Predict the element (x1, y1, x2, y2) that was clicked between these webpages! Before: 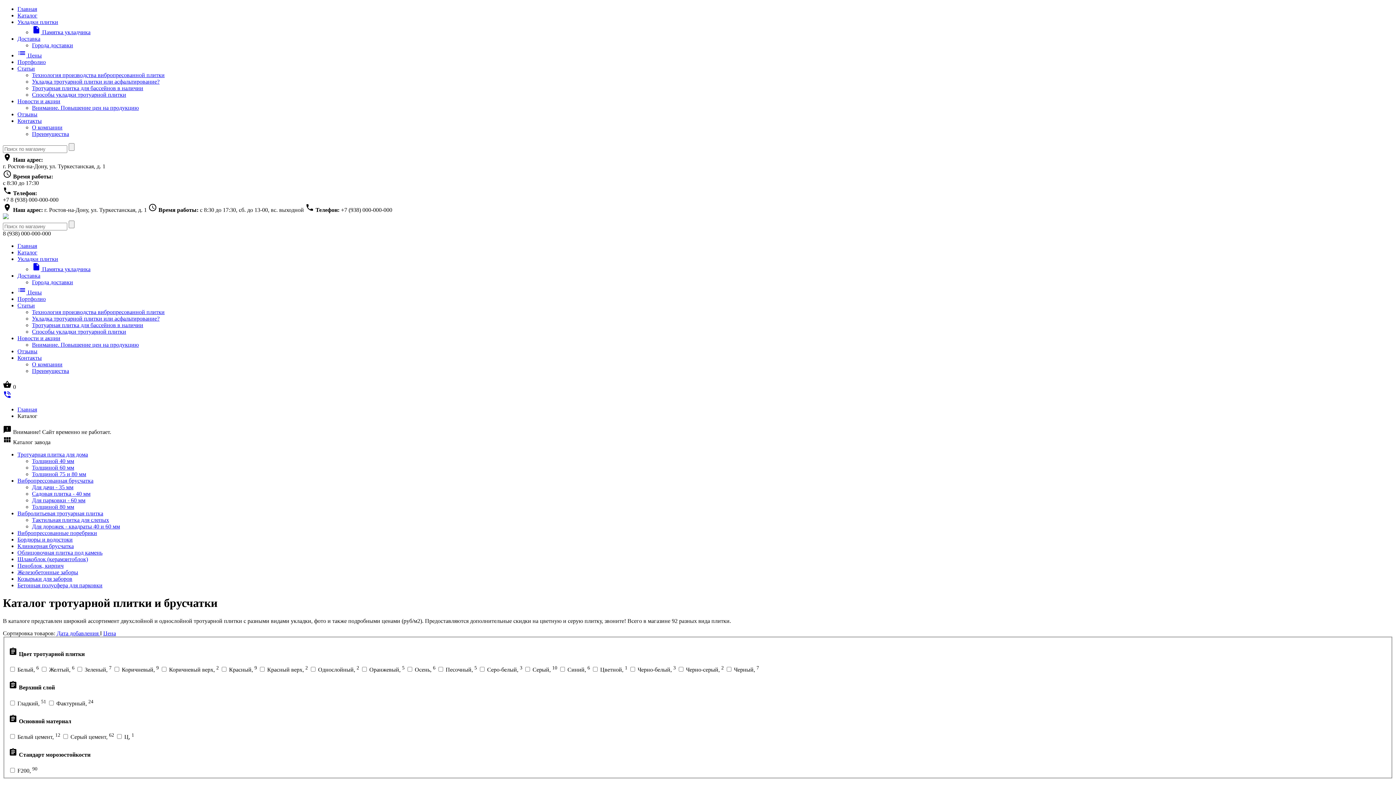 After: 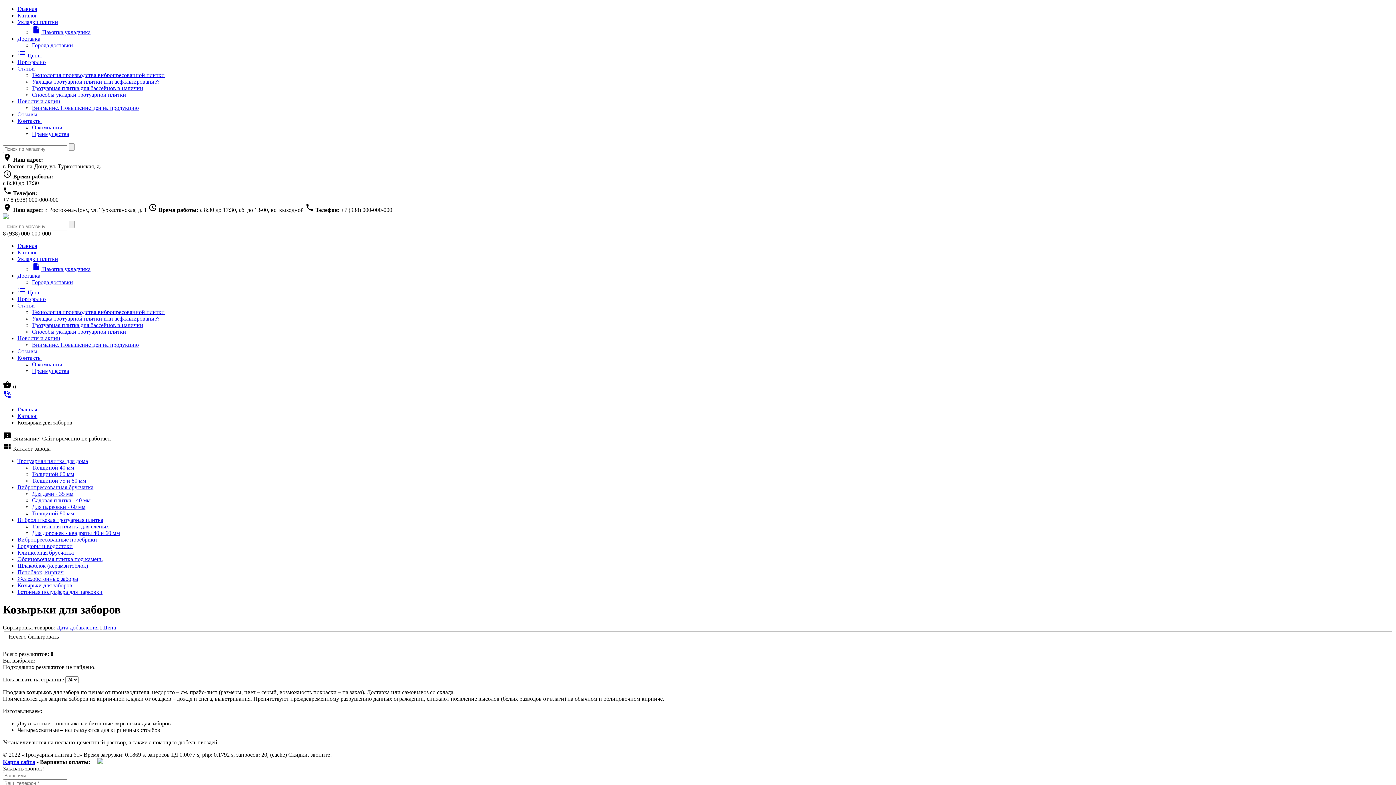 Action: bbox: (17, 576, 72, 582) label: Козырьки для заборов